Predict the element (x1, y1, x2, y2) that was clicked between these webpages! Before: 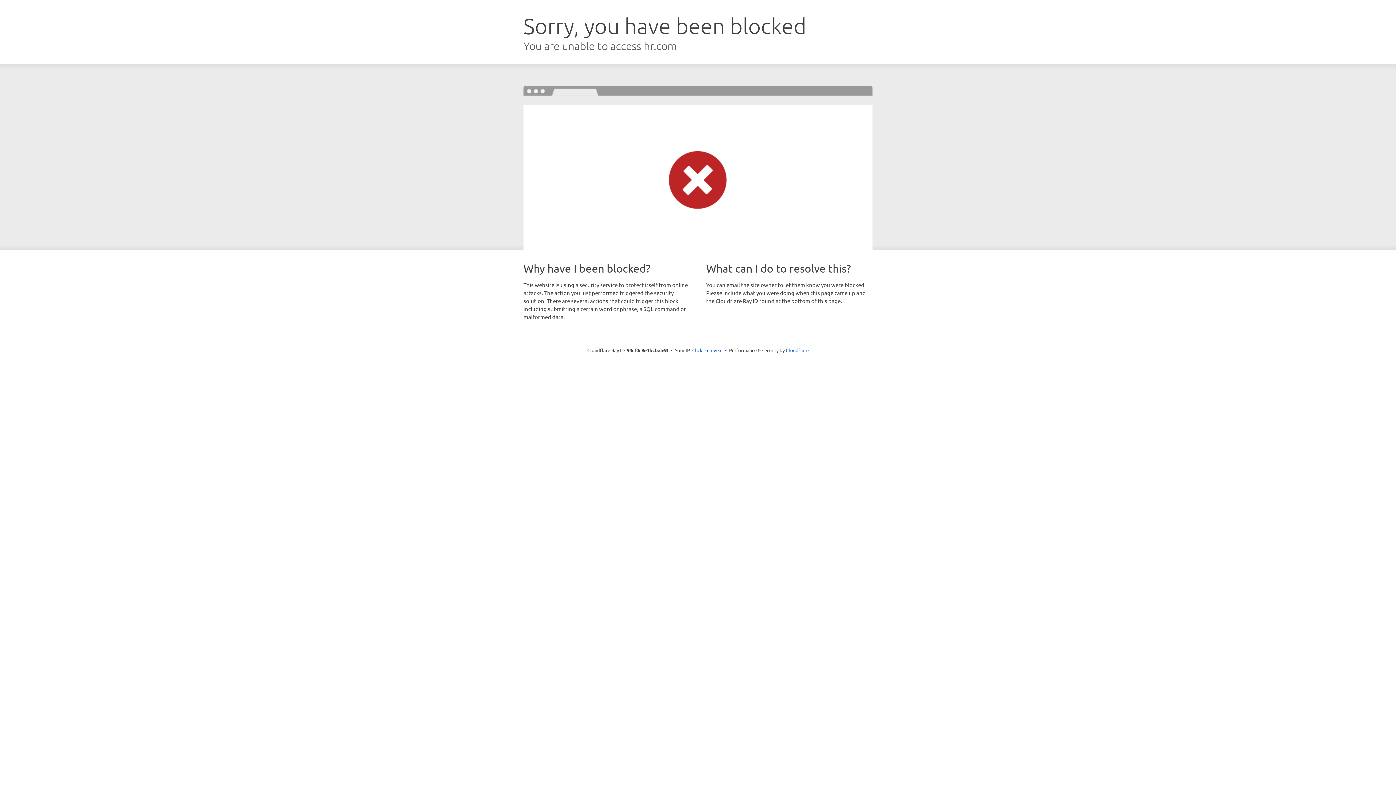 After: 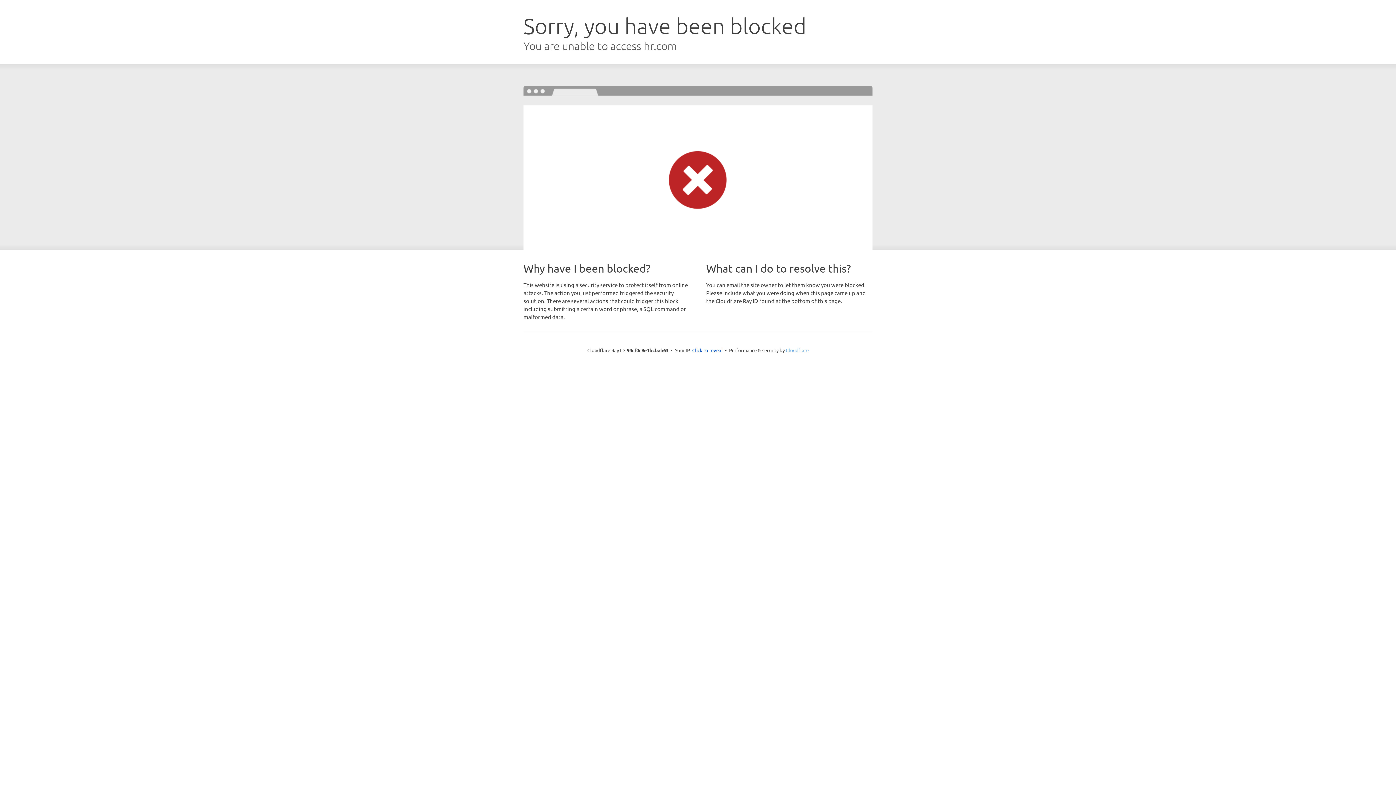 Action: label: Cloudflare bbox: (786, 347, 808, 353)